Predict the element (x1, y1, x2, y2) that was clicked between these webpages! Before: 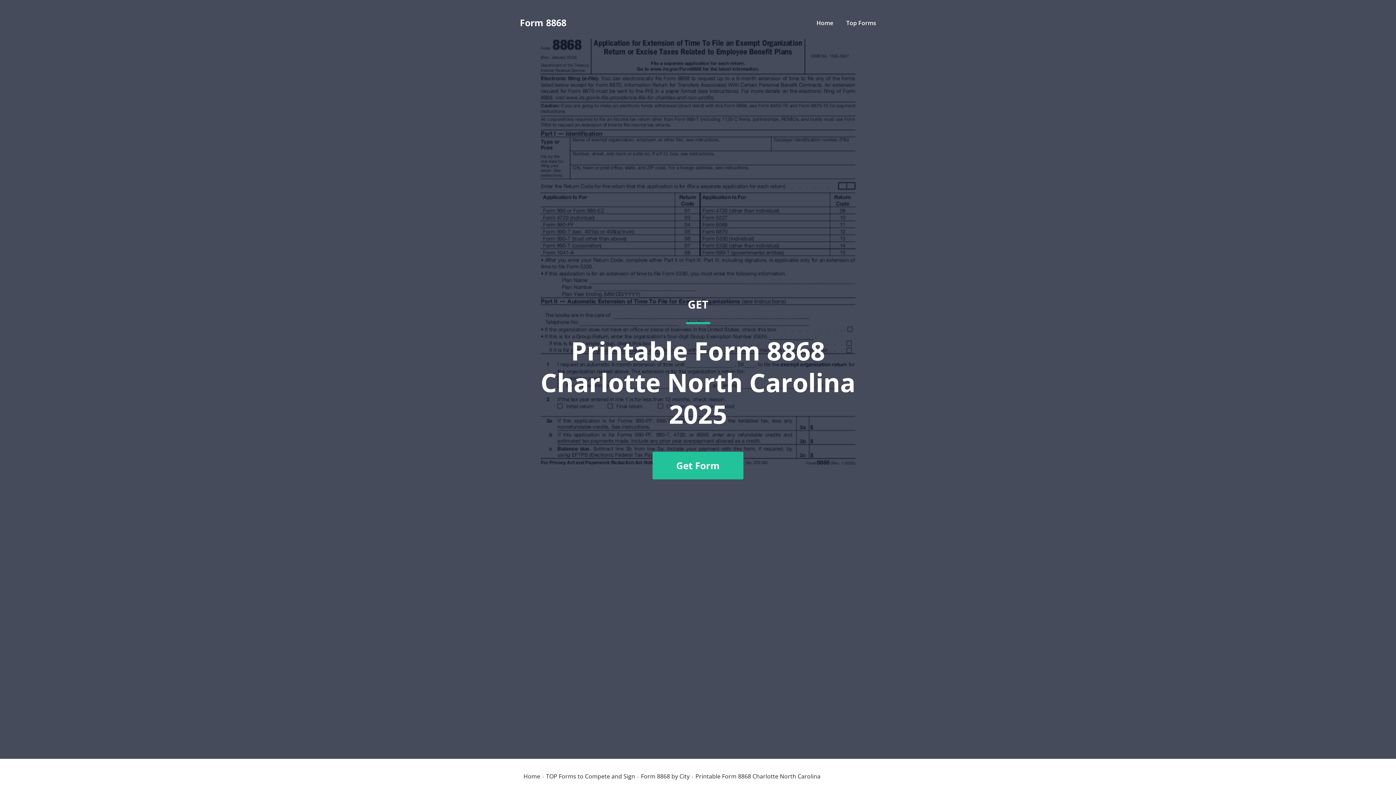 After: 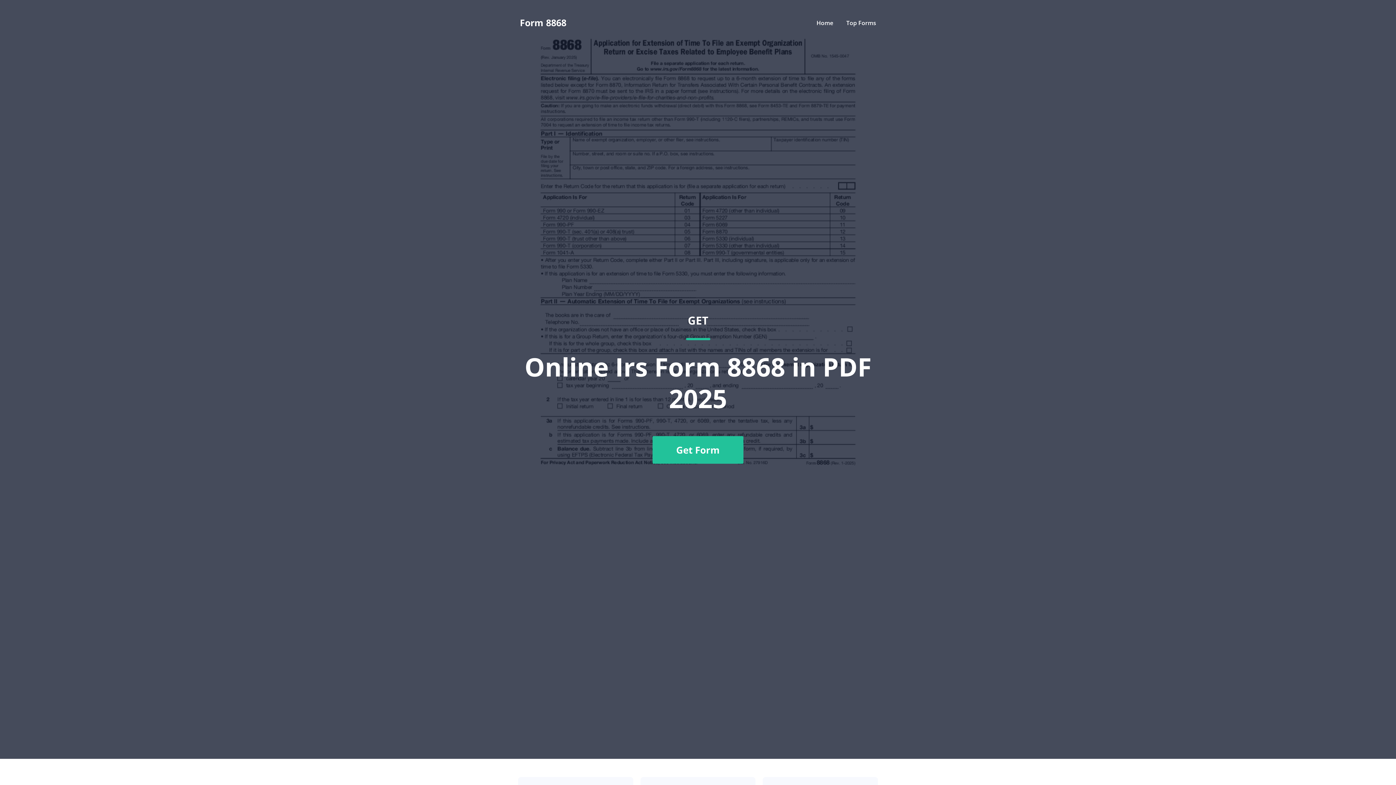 Action: bbox: (816, 18, 833, 26) label: Home